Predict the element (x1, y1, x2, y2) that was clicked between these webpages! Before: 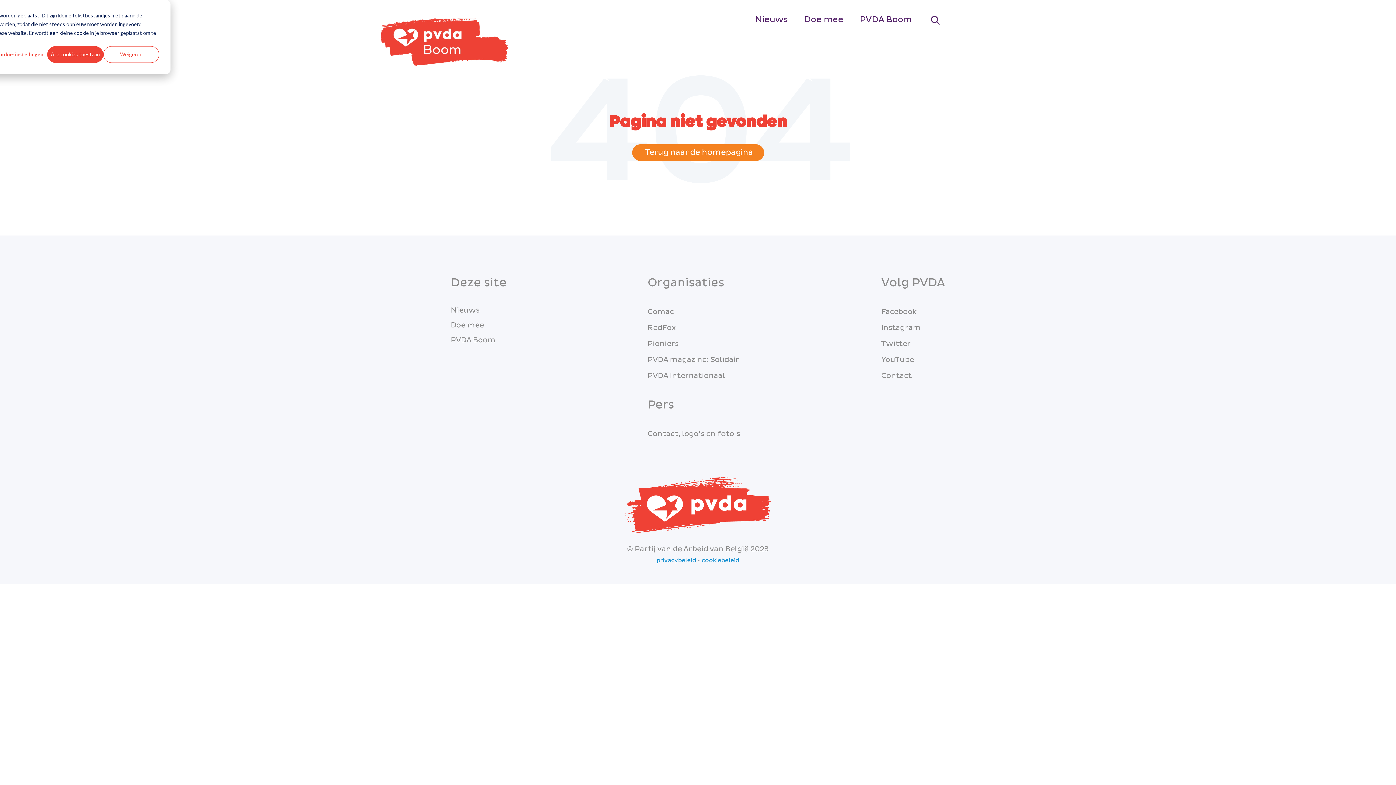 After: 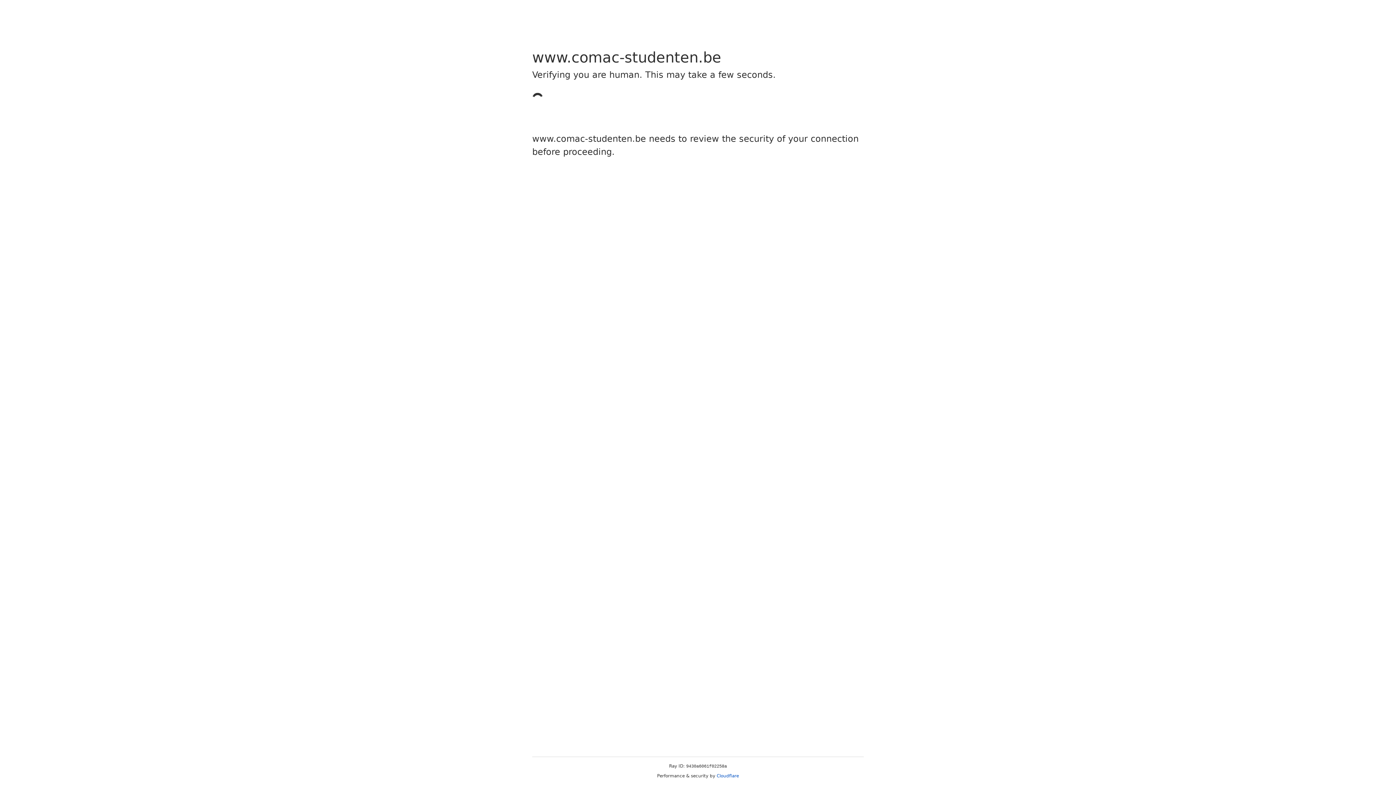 Action: label: Comac bbox: (647, 307, 674, 316)